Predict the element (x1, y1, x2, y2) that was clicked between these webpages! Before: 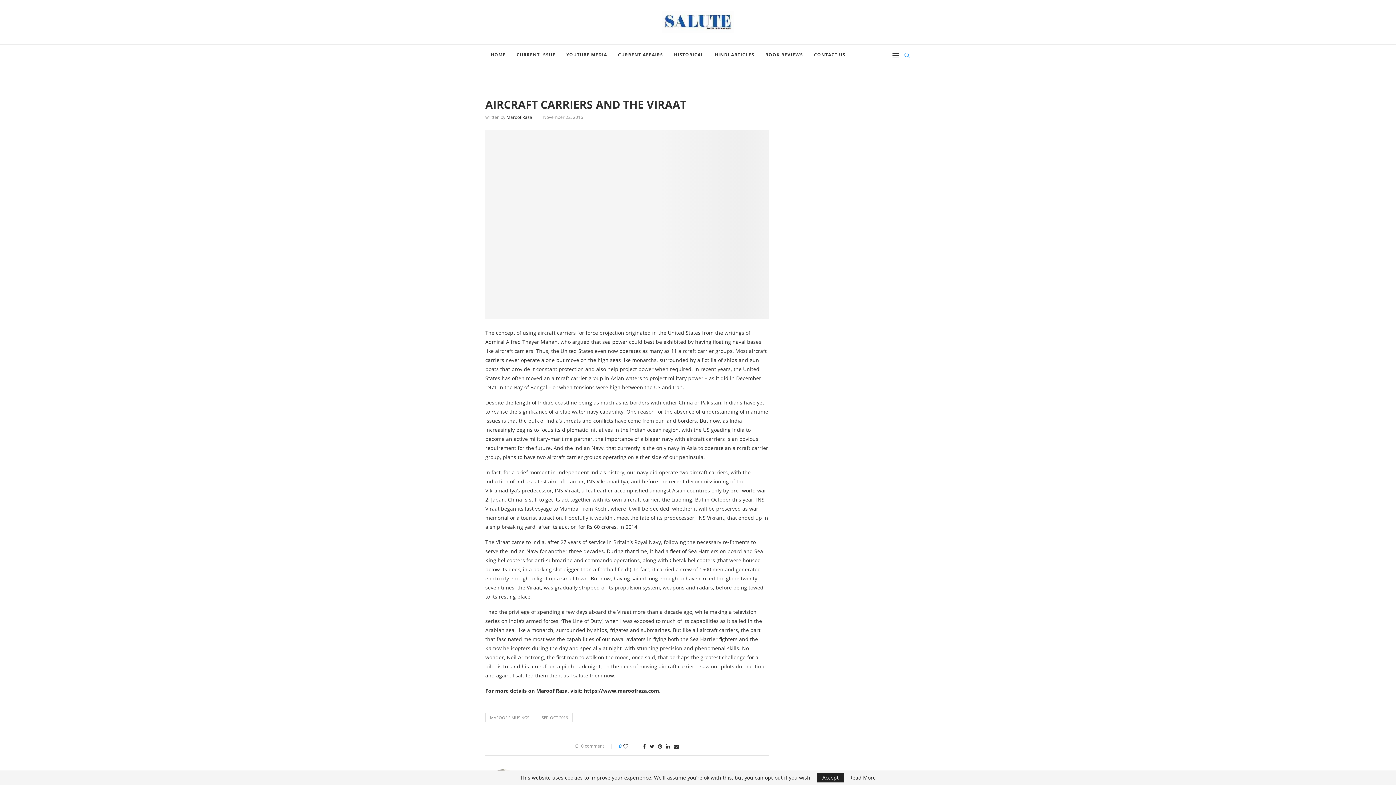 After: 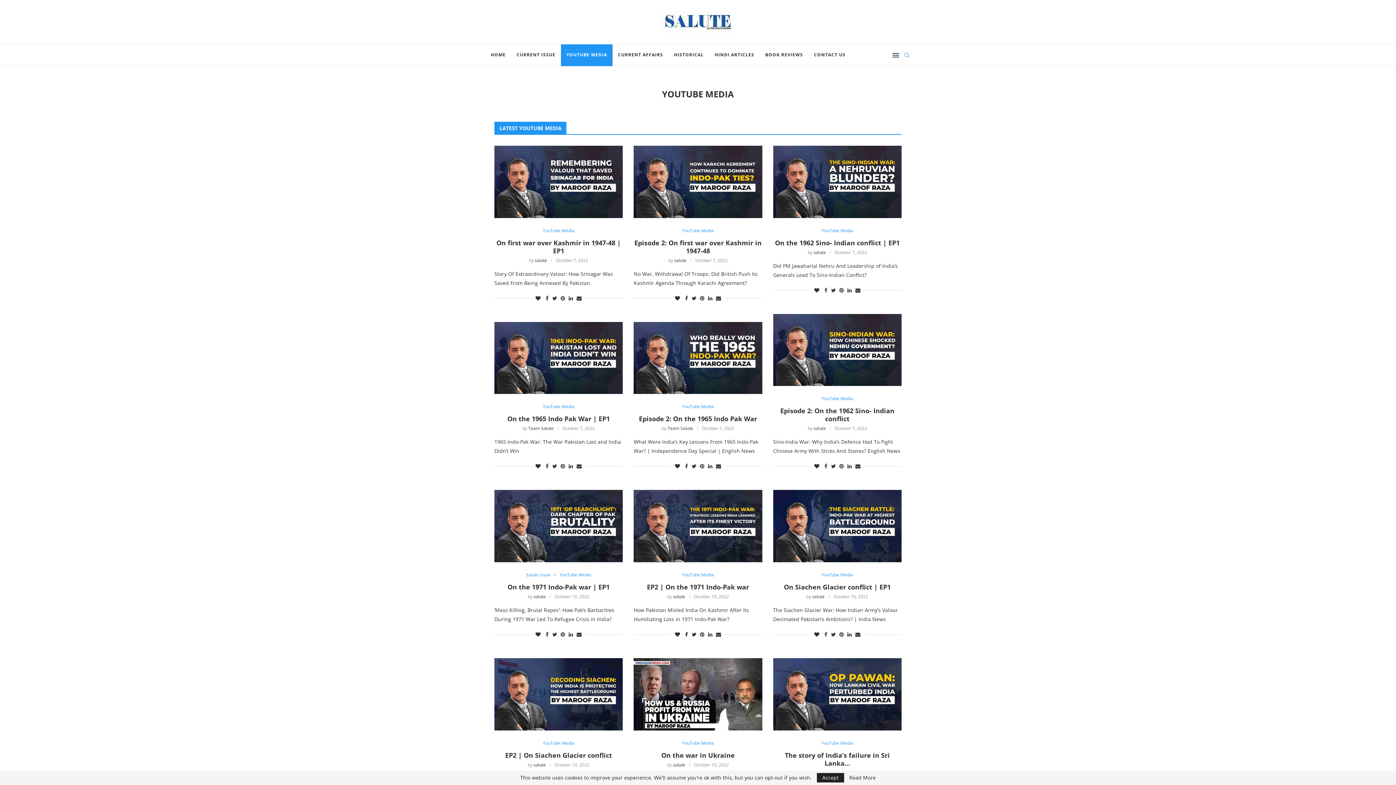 Action: bbox: (561, 44, 612, 66) label: YOUTUBE MEDIA